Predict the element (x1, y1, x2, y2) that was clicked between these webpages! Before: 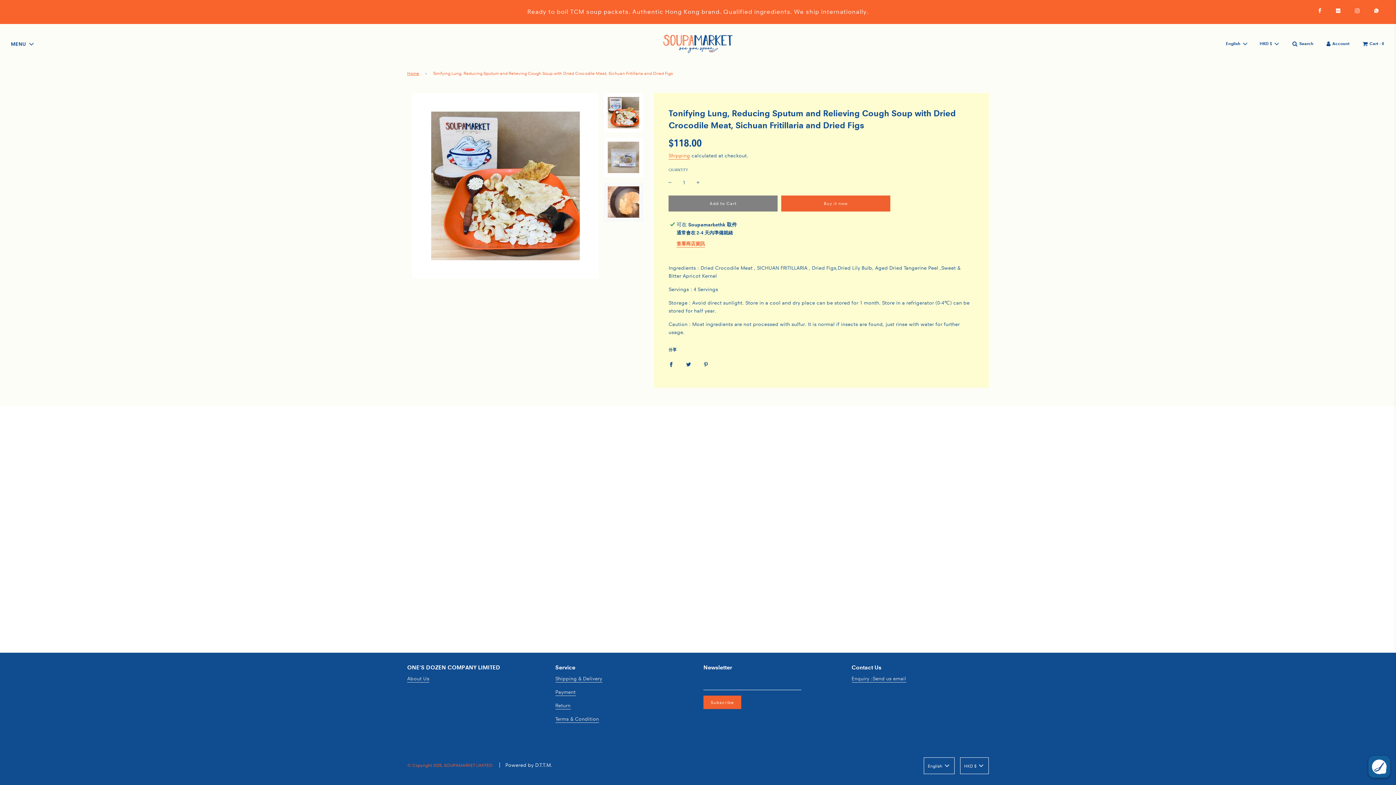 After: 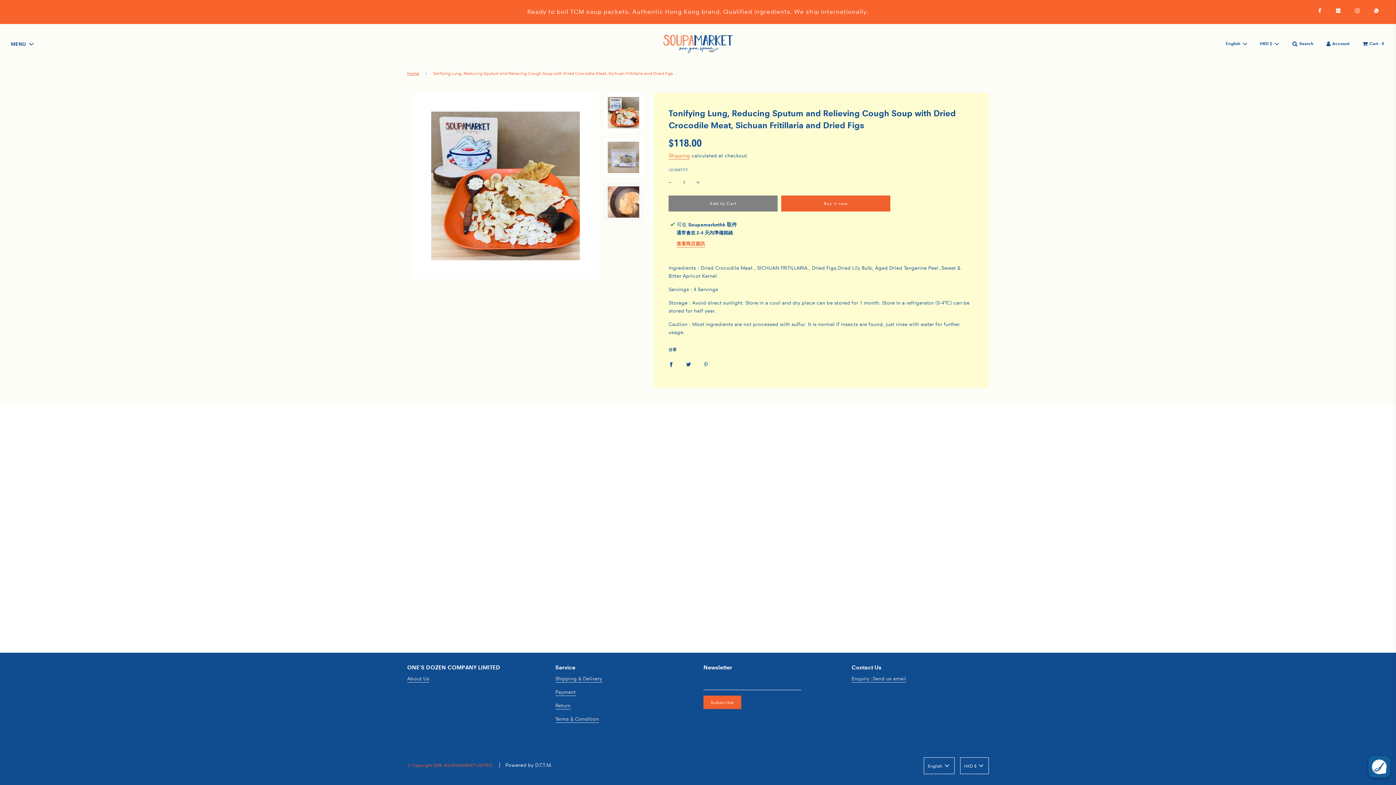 Action: bbox: (698, 354, 714, 373) label: Share on Pinterest